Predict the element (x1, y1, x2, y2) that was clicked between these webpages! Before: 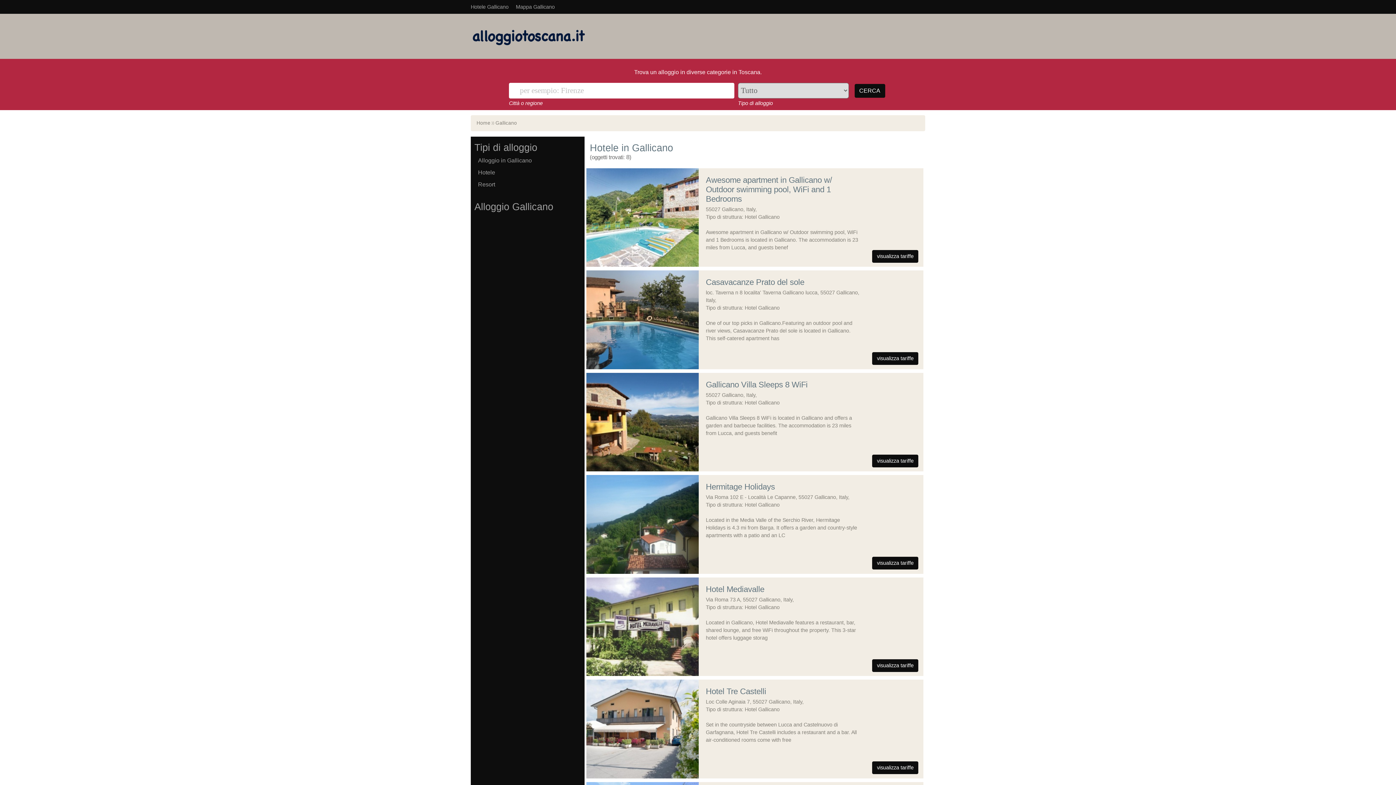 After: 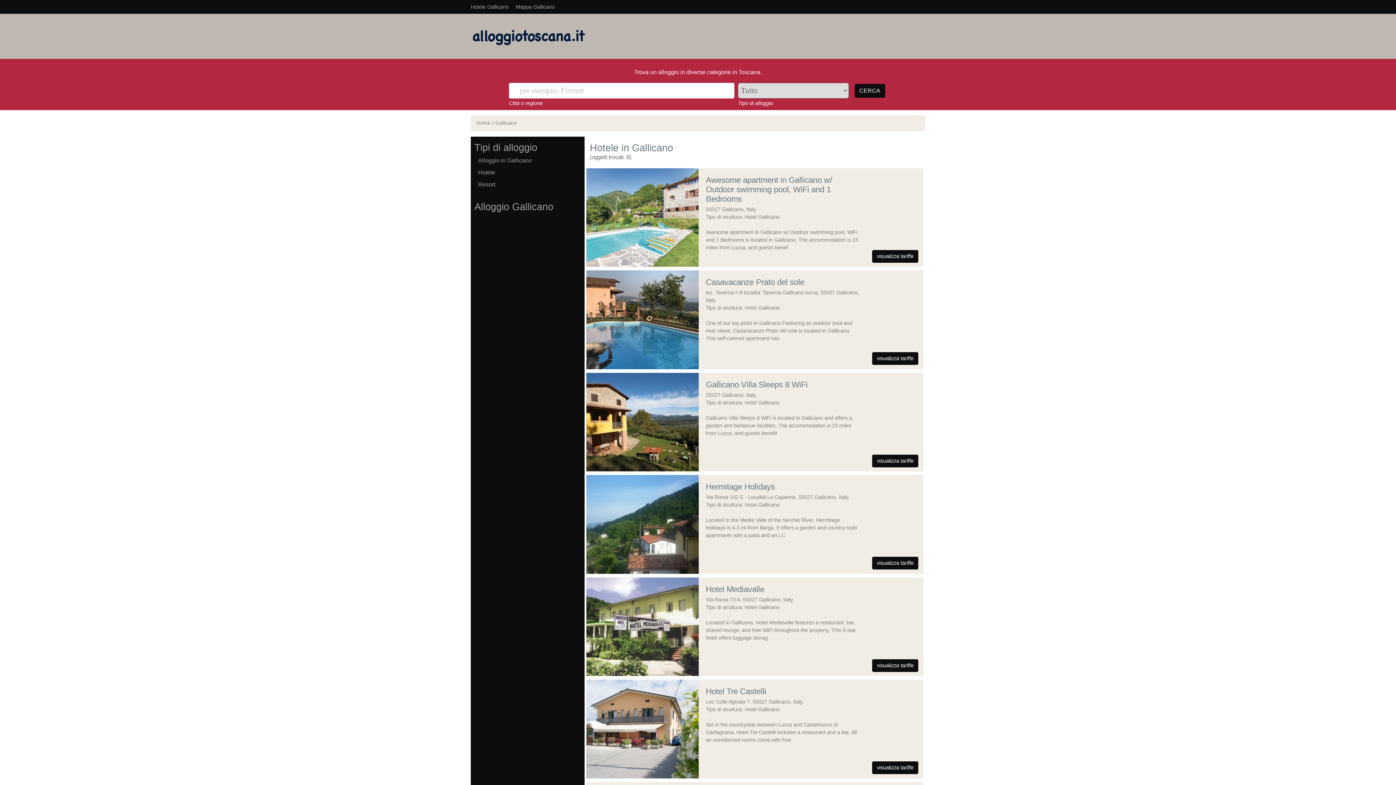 Action: label: Hotel Gallicano bbox: (744, 214, 779, 219)